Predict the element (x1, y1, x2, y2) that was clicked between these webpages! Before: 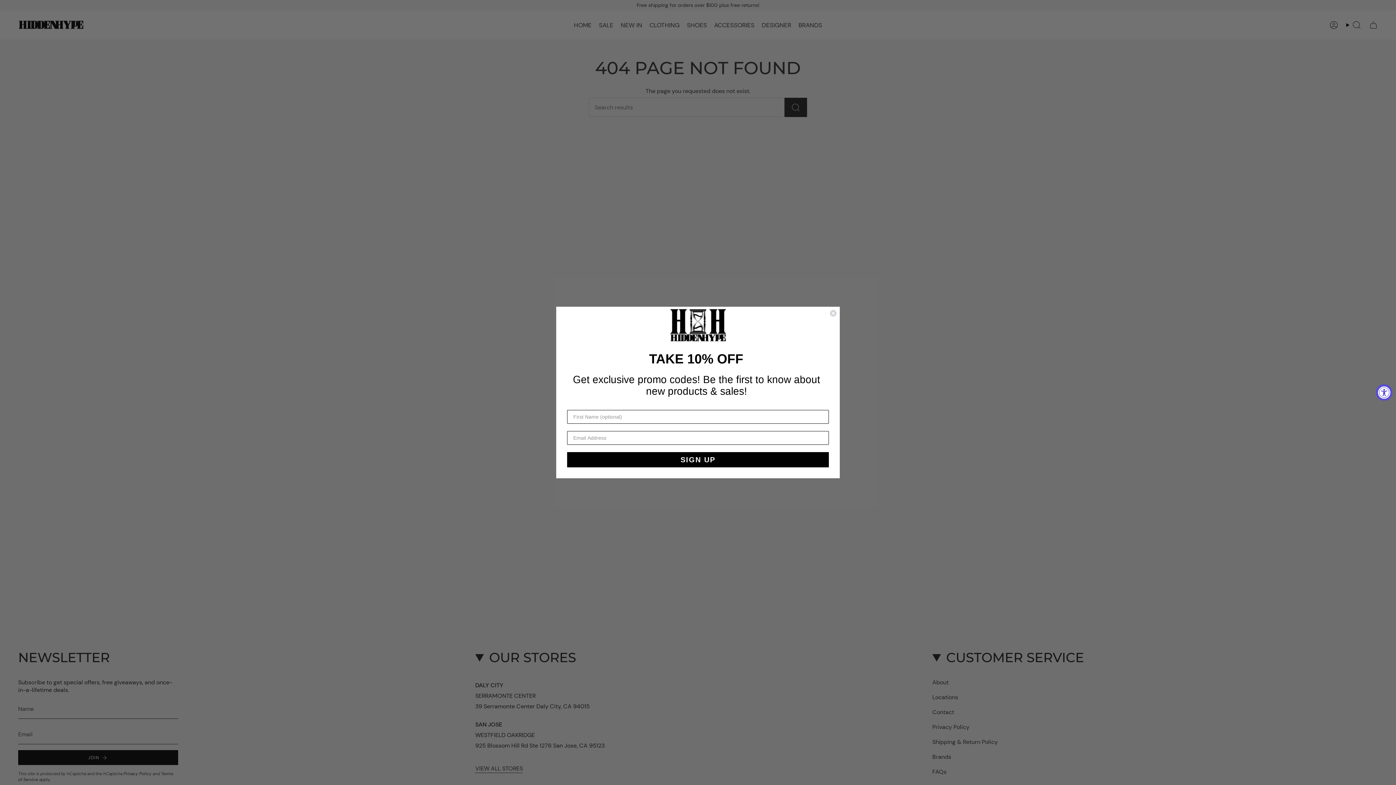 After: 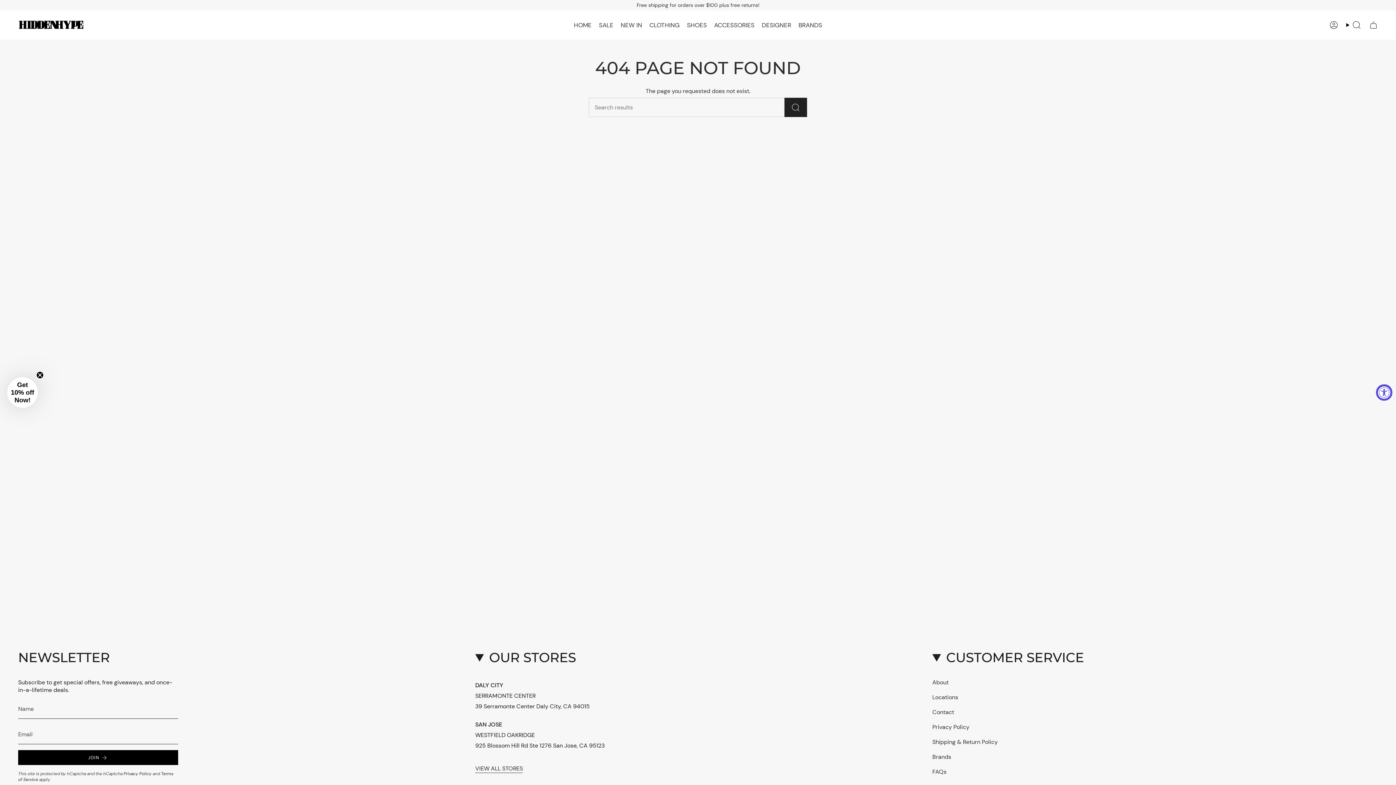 Action: bbox: (829, 309, 837, 317) label: Close dialog